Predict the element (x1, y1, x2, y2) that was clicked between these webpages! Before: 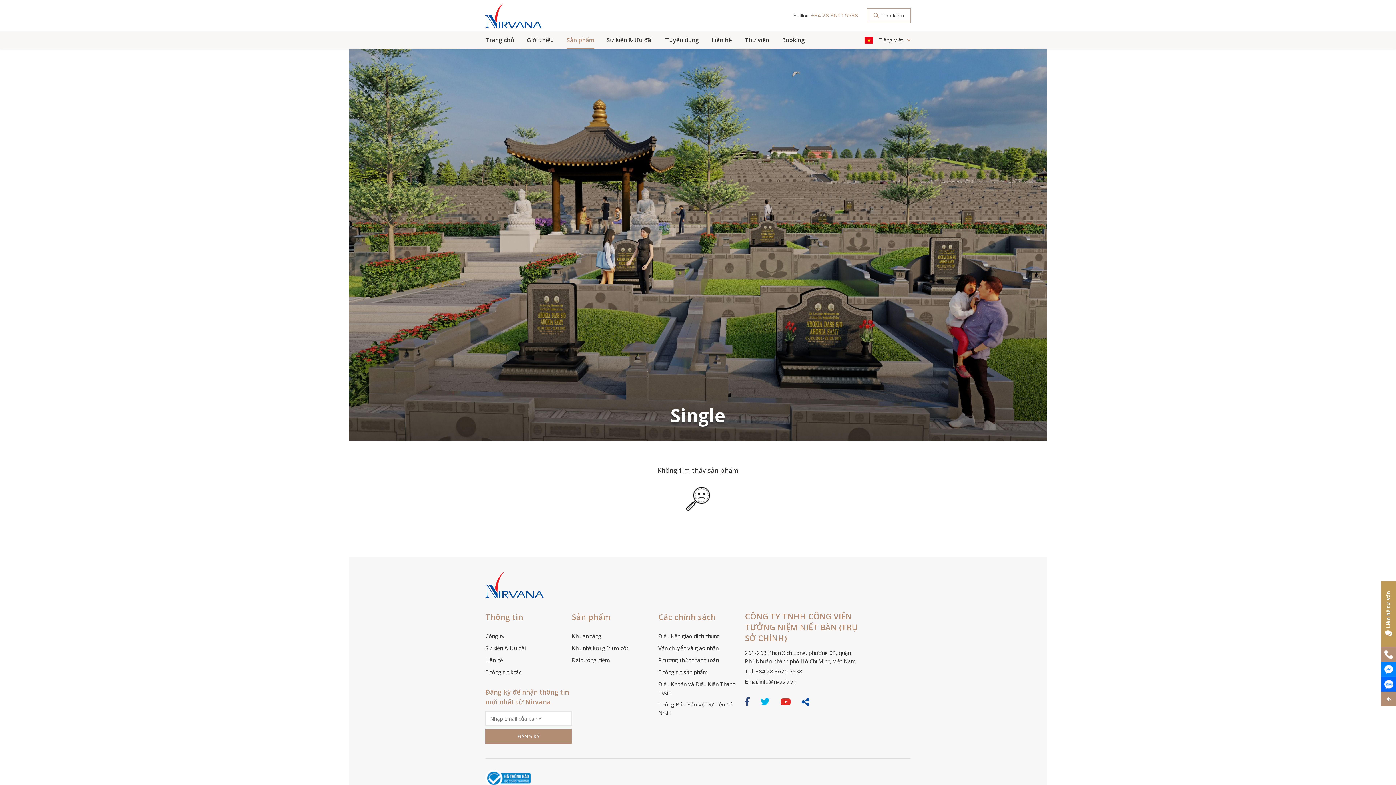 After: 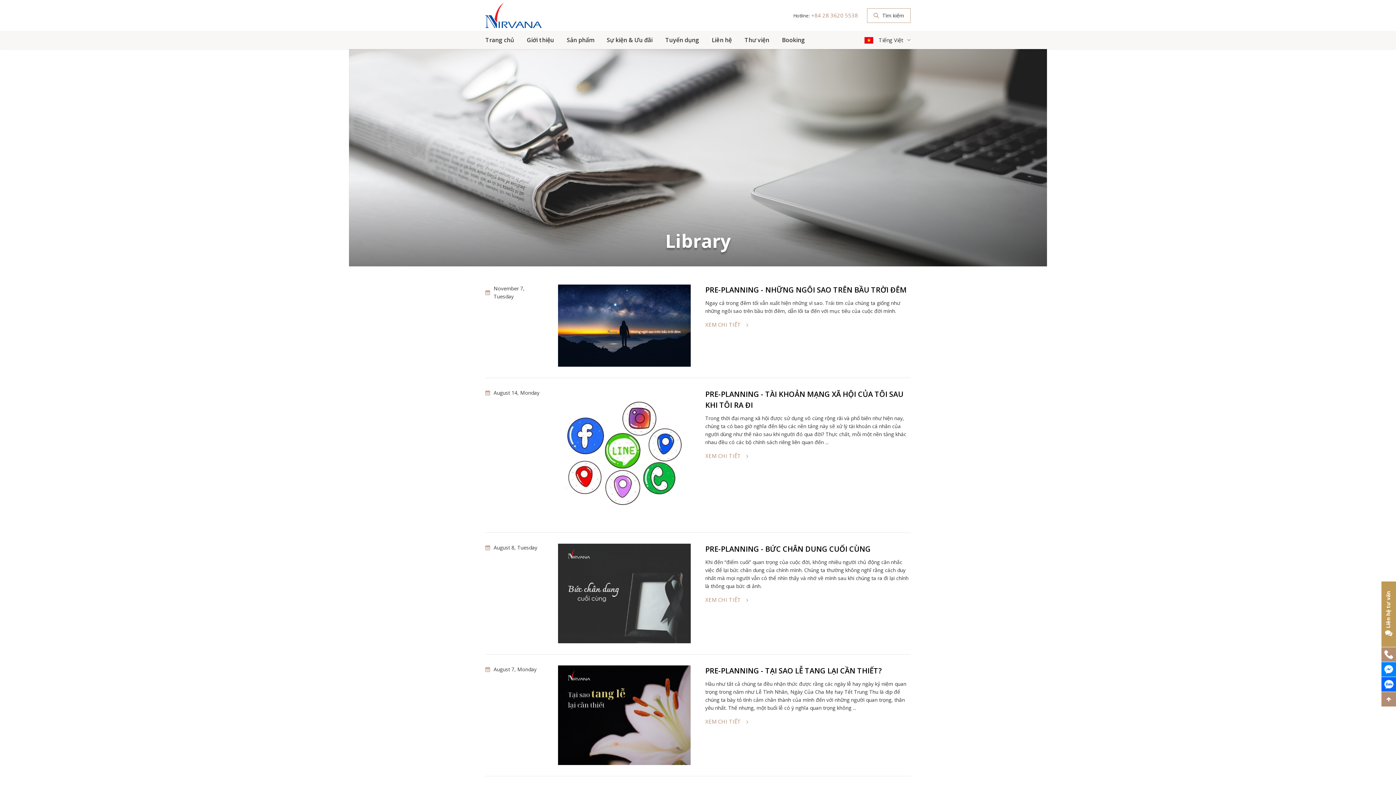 Action: bbox: (744, 30, 769, 49) label: Thư viện